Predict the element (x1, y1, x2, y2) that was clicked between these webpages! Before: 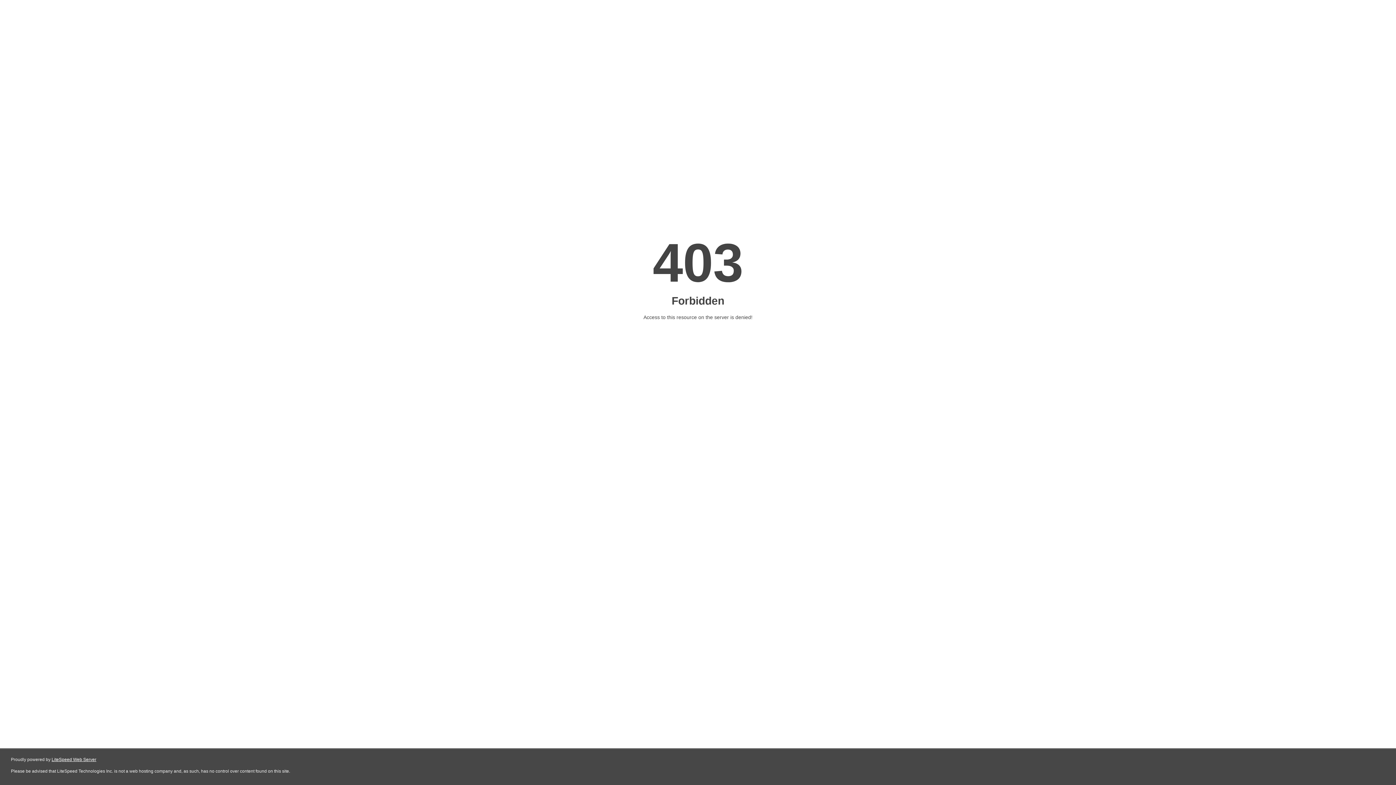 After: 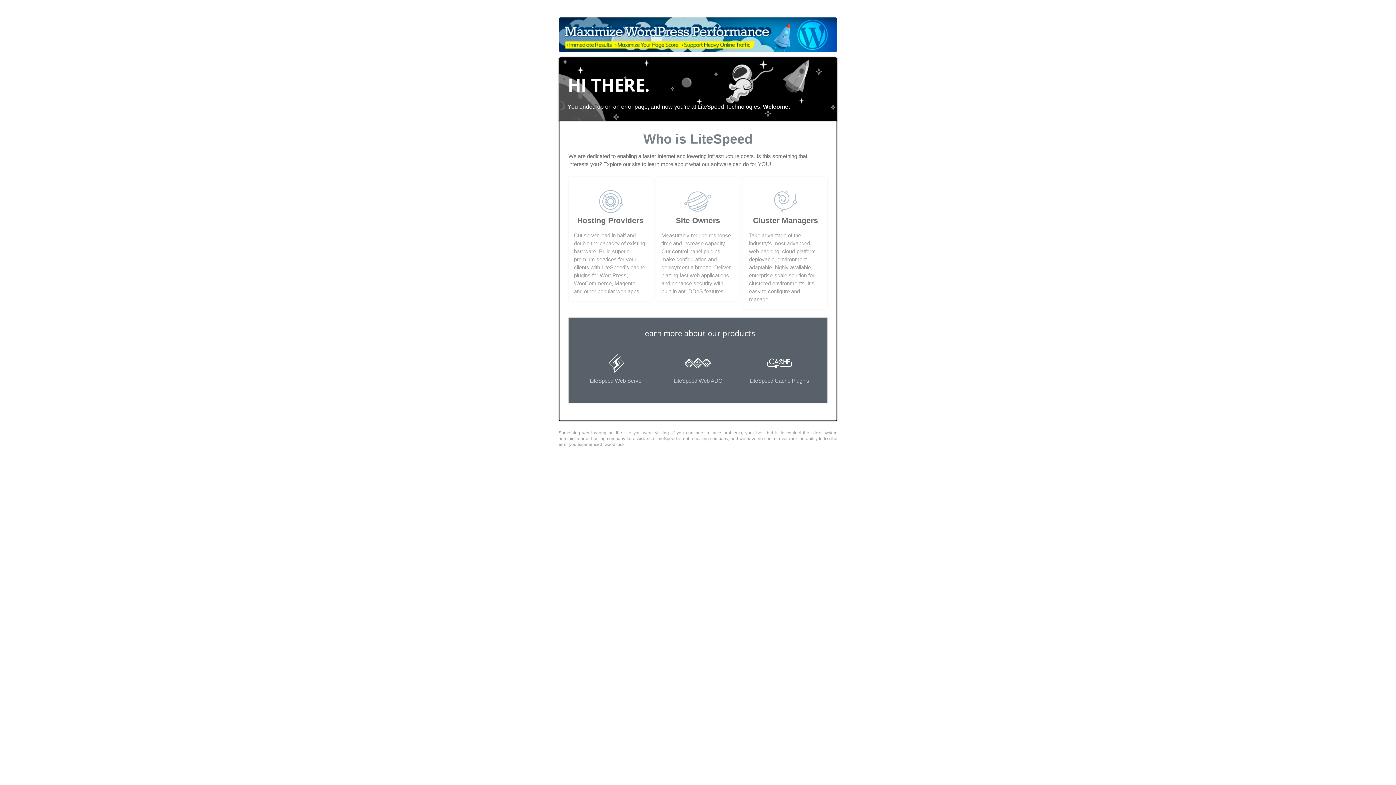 Action: label: LiteSpeed Web Server bbox: (51, 757, 96, 762)